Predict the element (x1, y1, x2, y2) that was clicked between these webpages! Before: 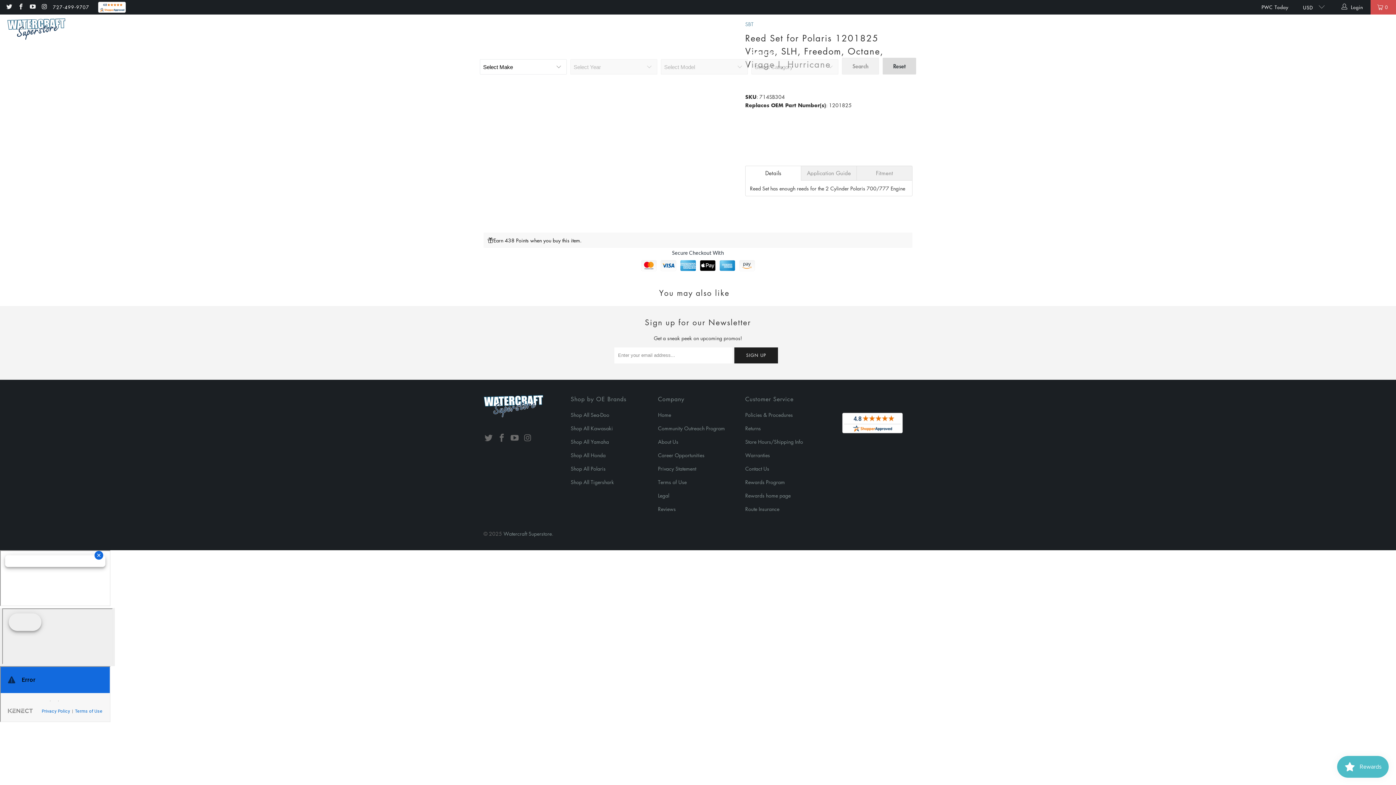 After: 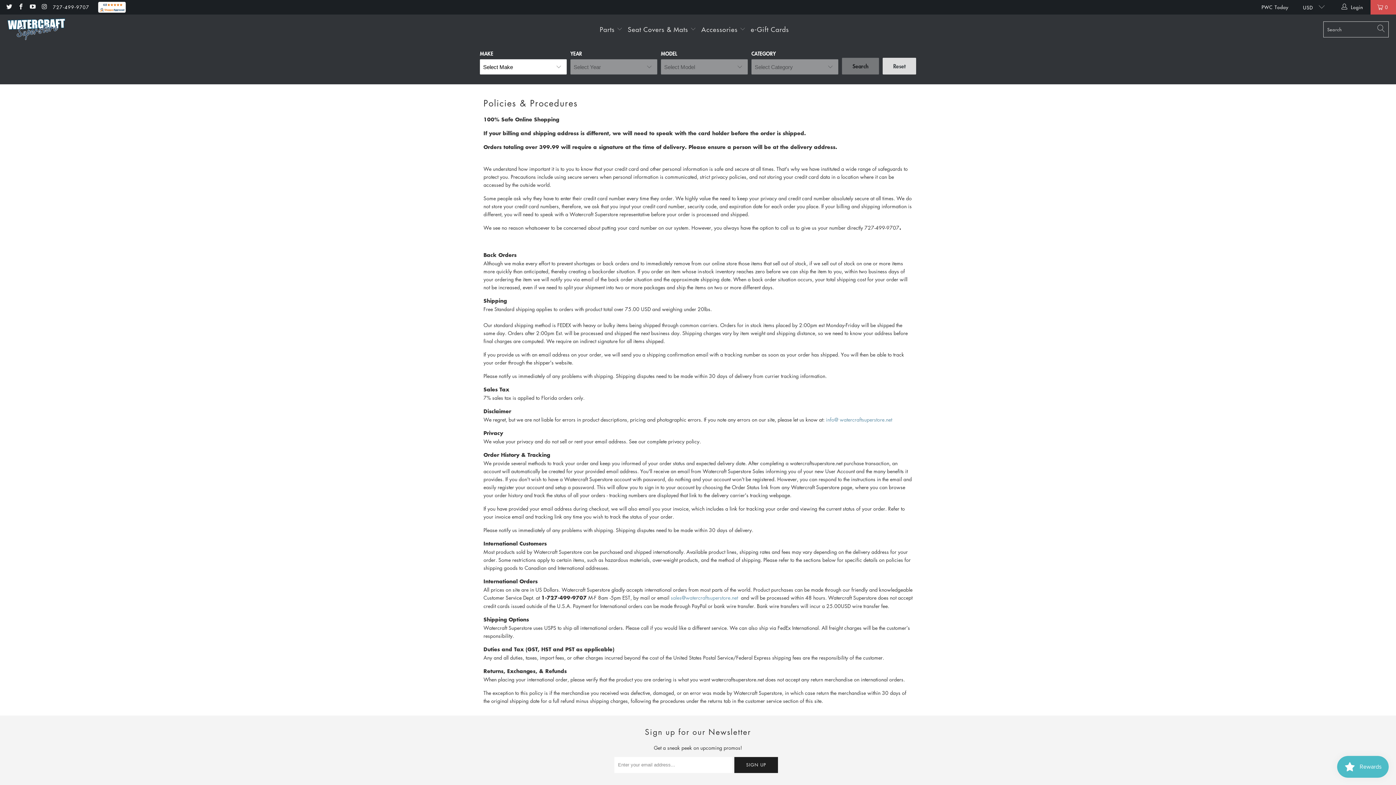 Action: bbox: (745, 411, 793, 418) label: Policies & Procedures